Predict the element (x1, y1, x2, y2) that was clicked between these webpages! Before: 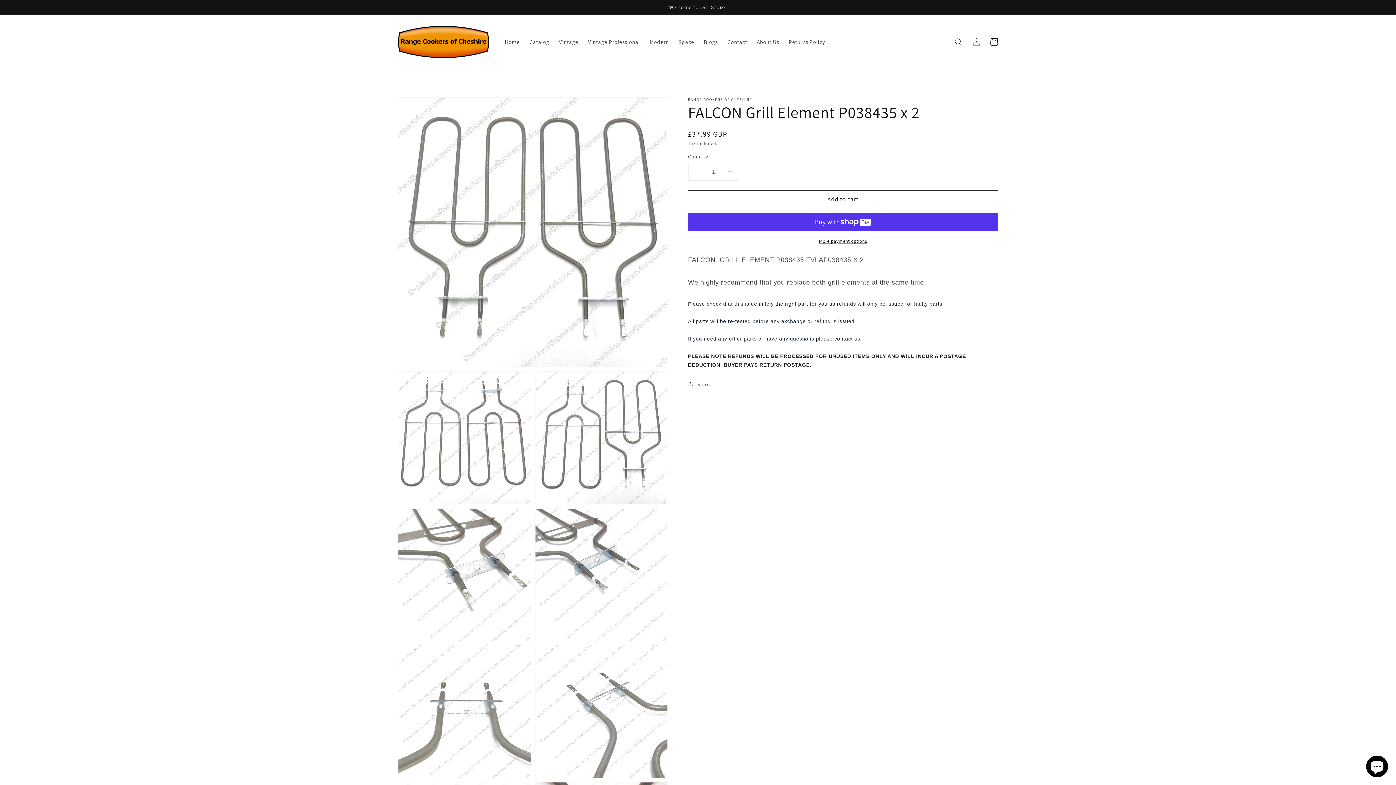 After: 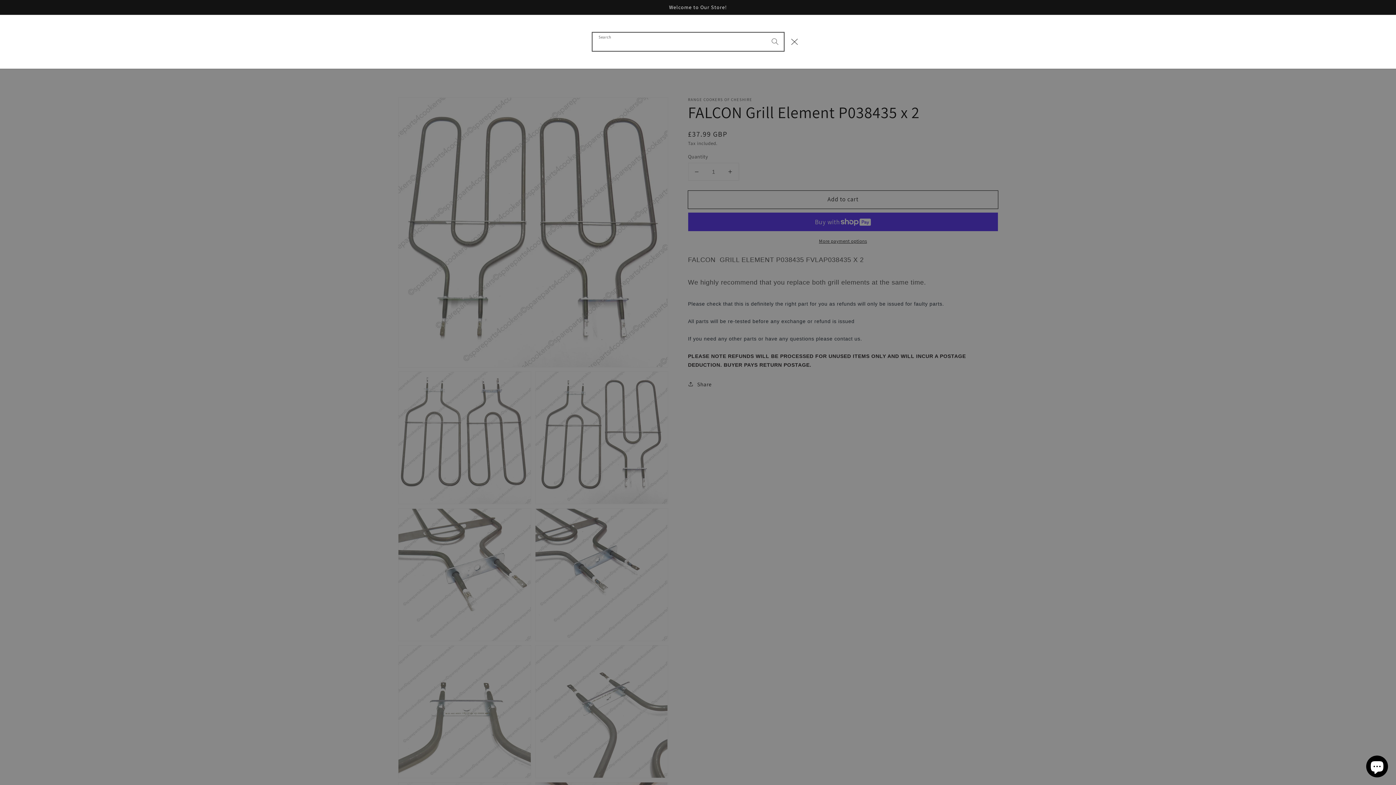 Action: bbox: (950, 33, 967, 50) label: Search